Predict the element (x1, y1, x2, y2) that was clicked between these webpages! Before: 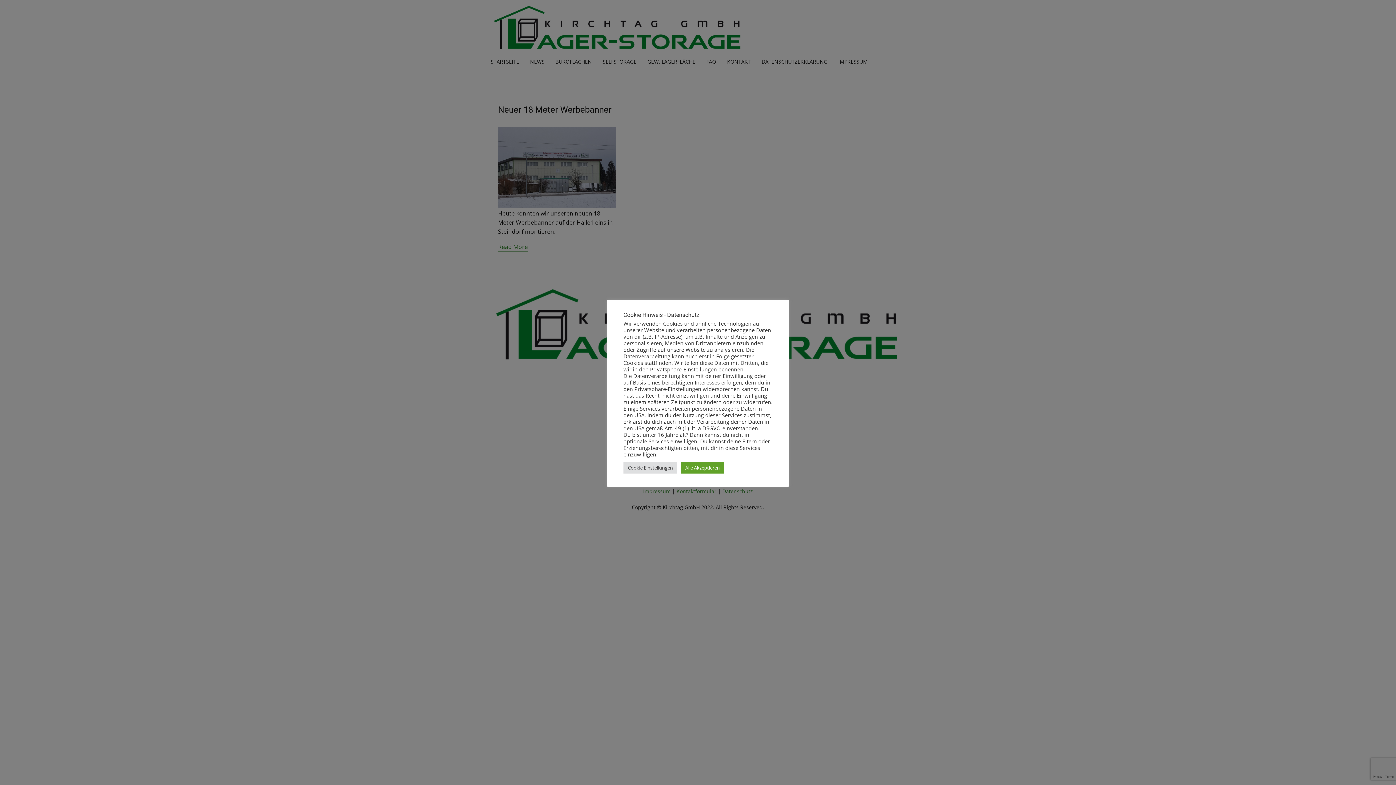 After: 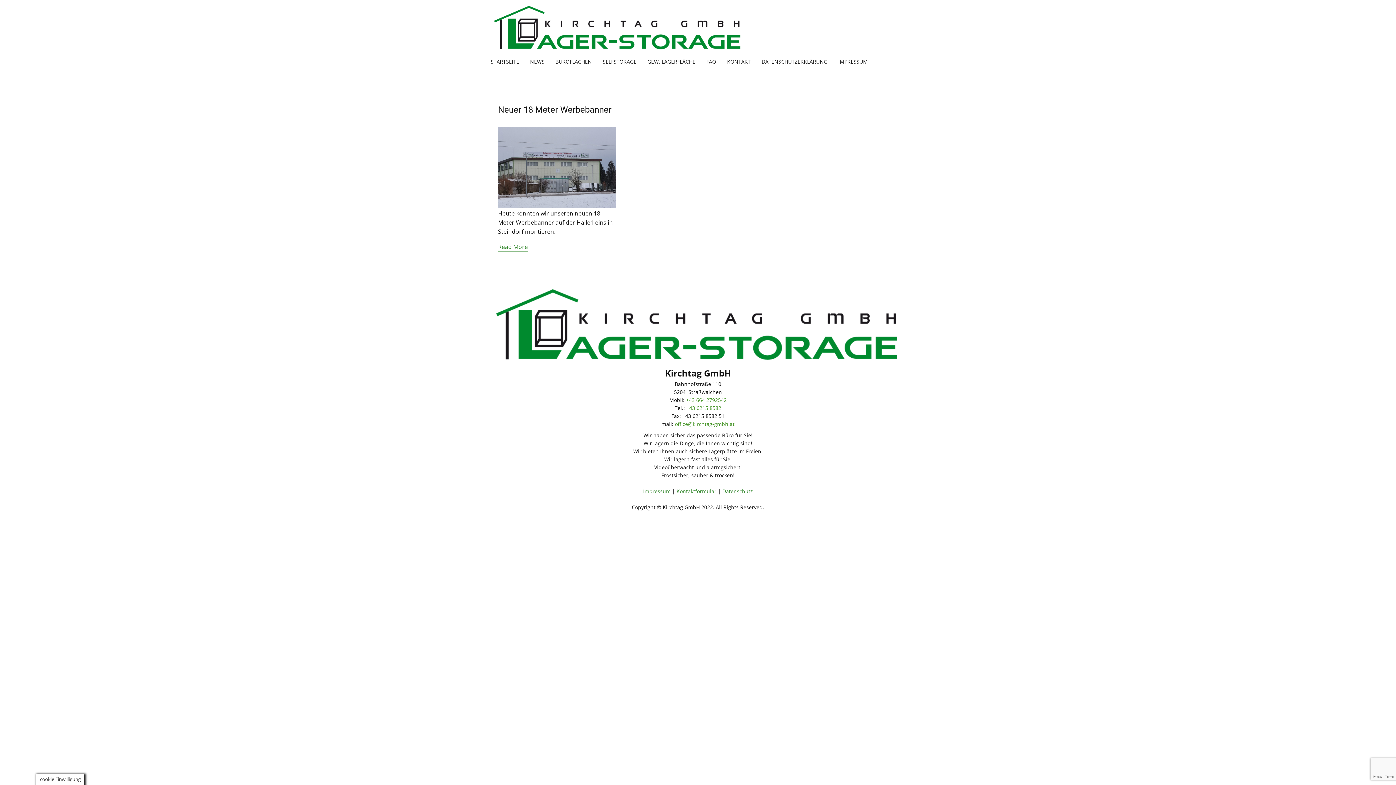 Action: label: Alle Akzeptieren bbox: (681, 462, 724, 473)